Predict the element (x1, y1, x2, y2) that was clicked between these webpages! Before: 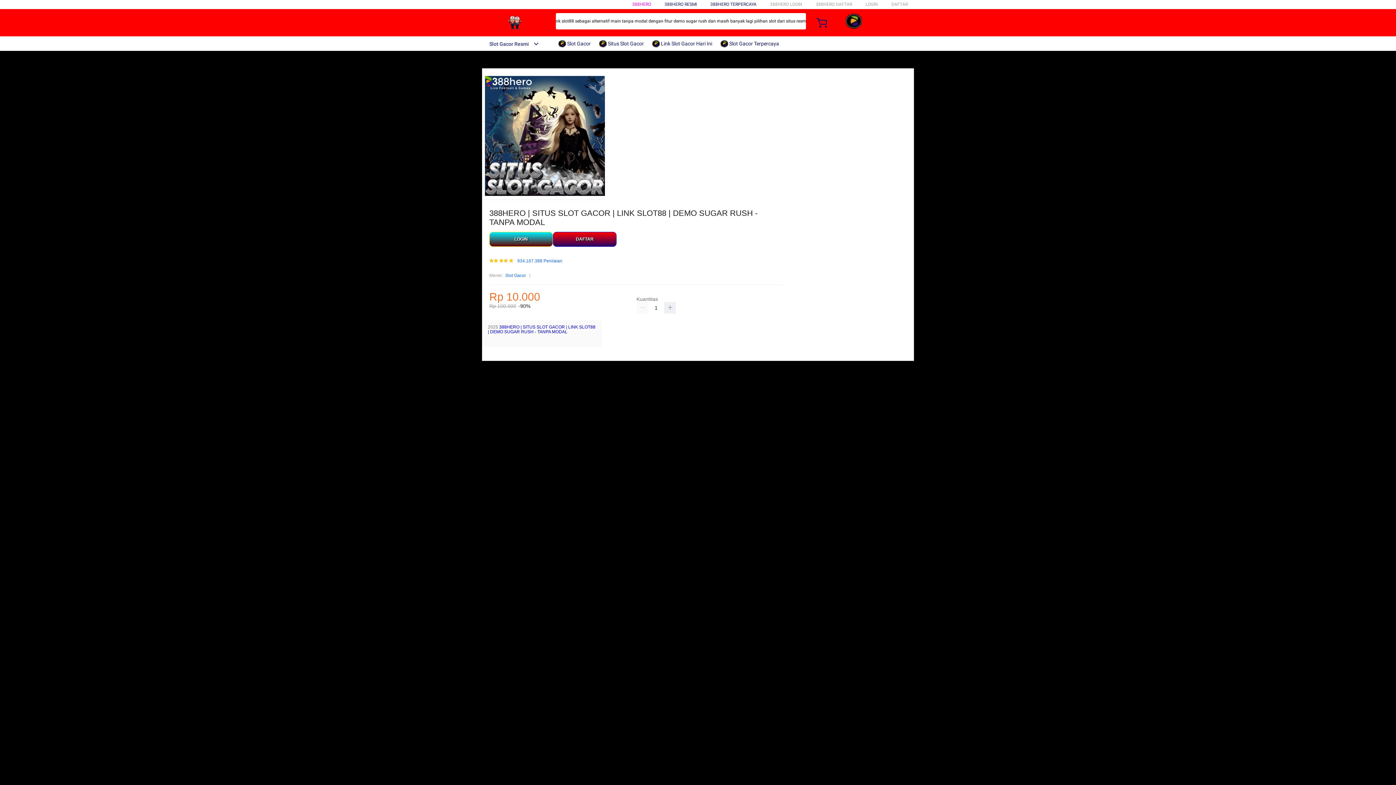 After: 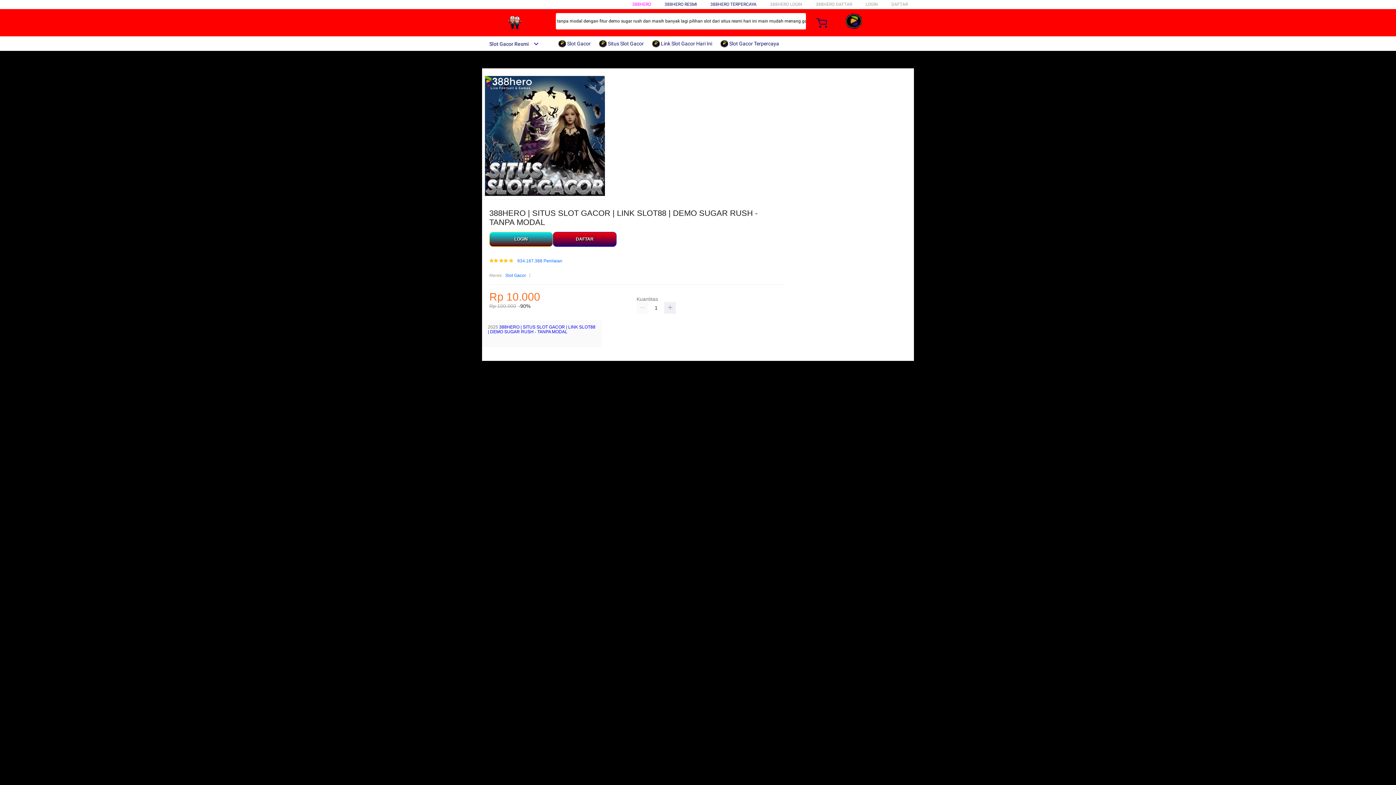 Action: bbox: (482, 15, 547, 30)